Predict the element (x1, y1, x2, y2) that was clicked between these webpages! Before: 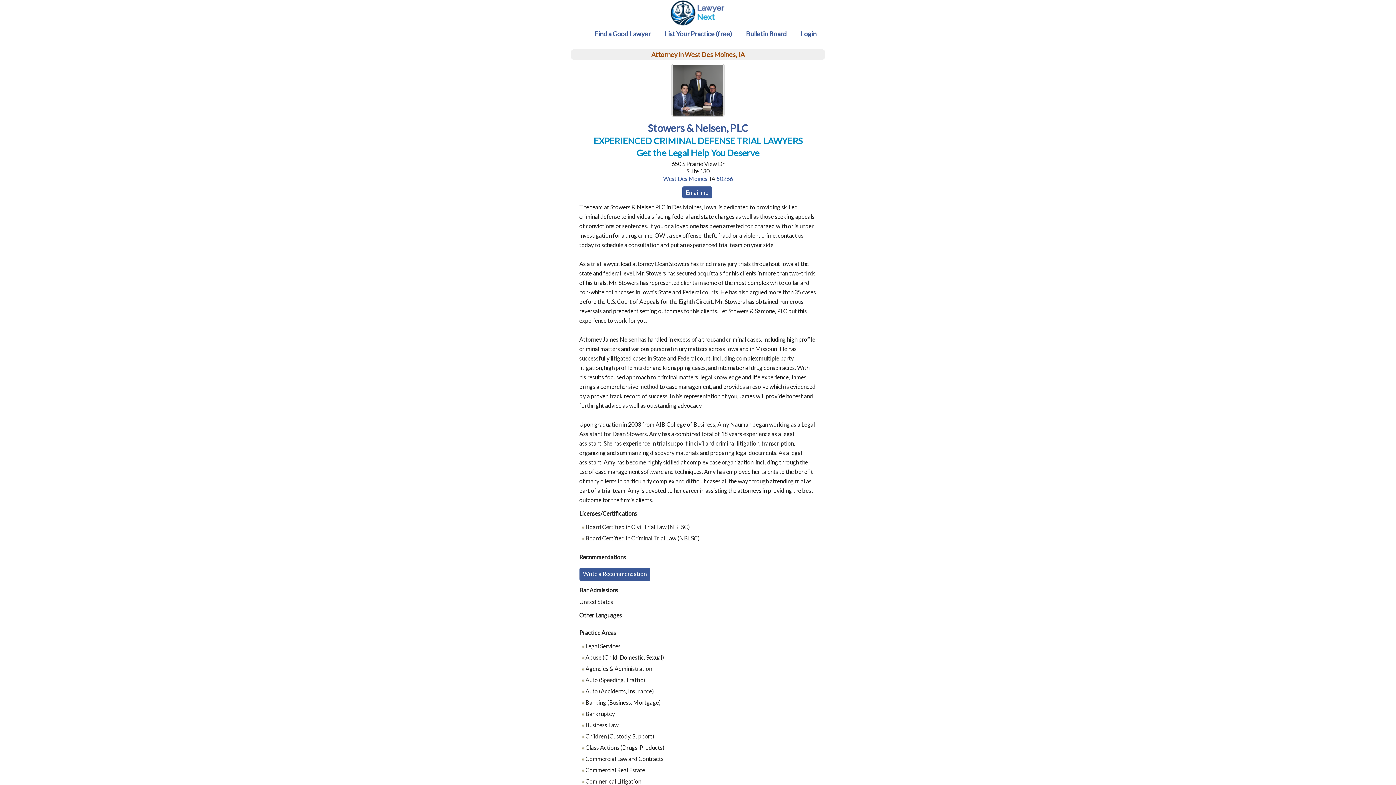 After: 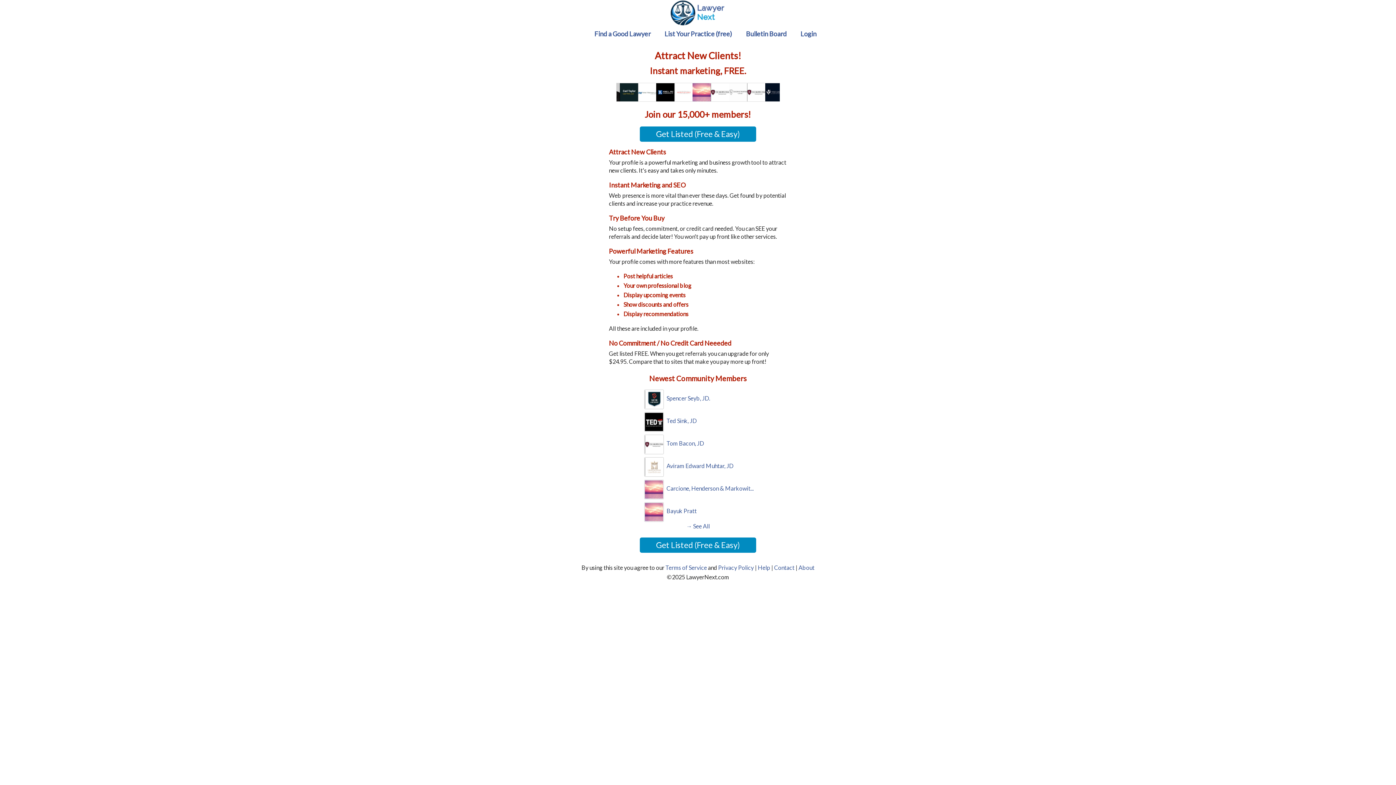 Action: label: List Your Practice (free) bbox: (661, 28, 734, 39)